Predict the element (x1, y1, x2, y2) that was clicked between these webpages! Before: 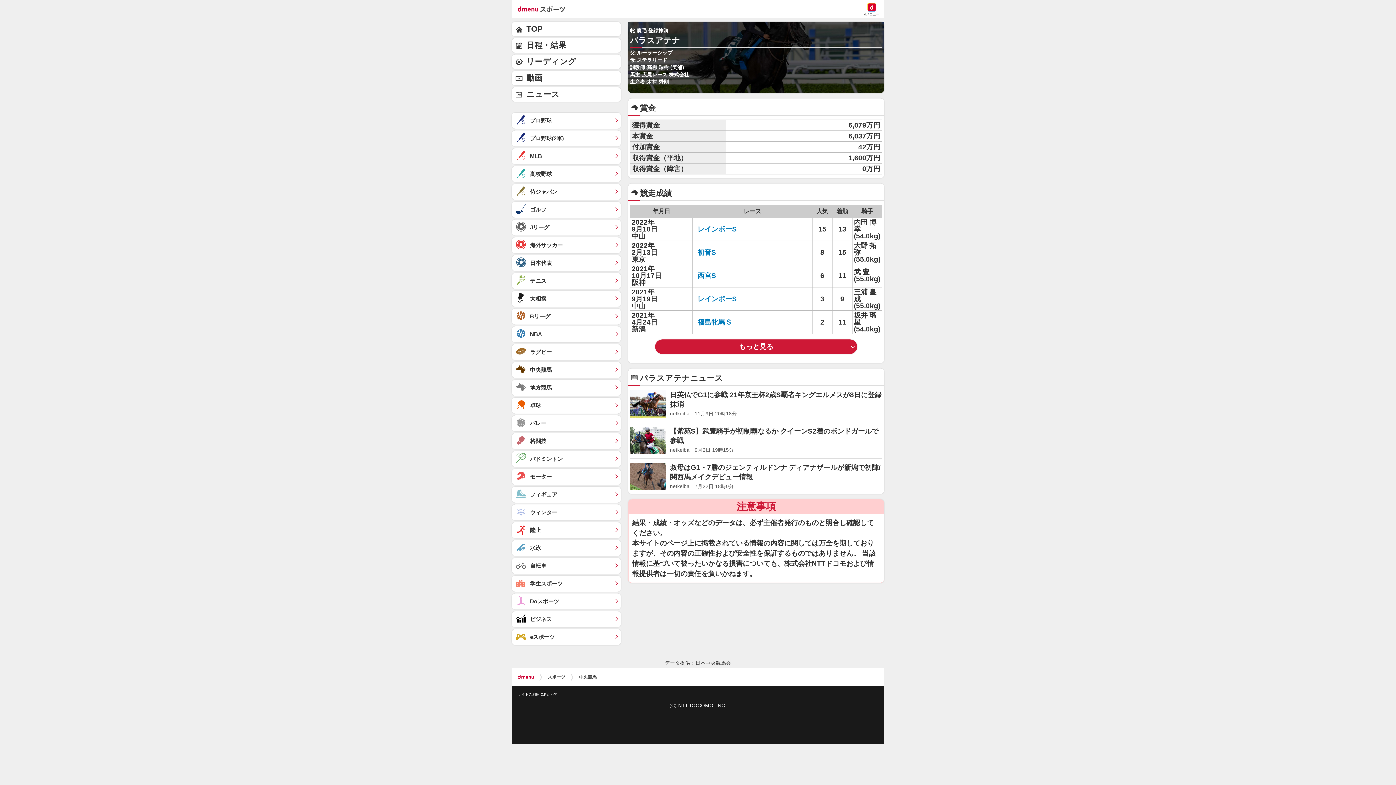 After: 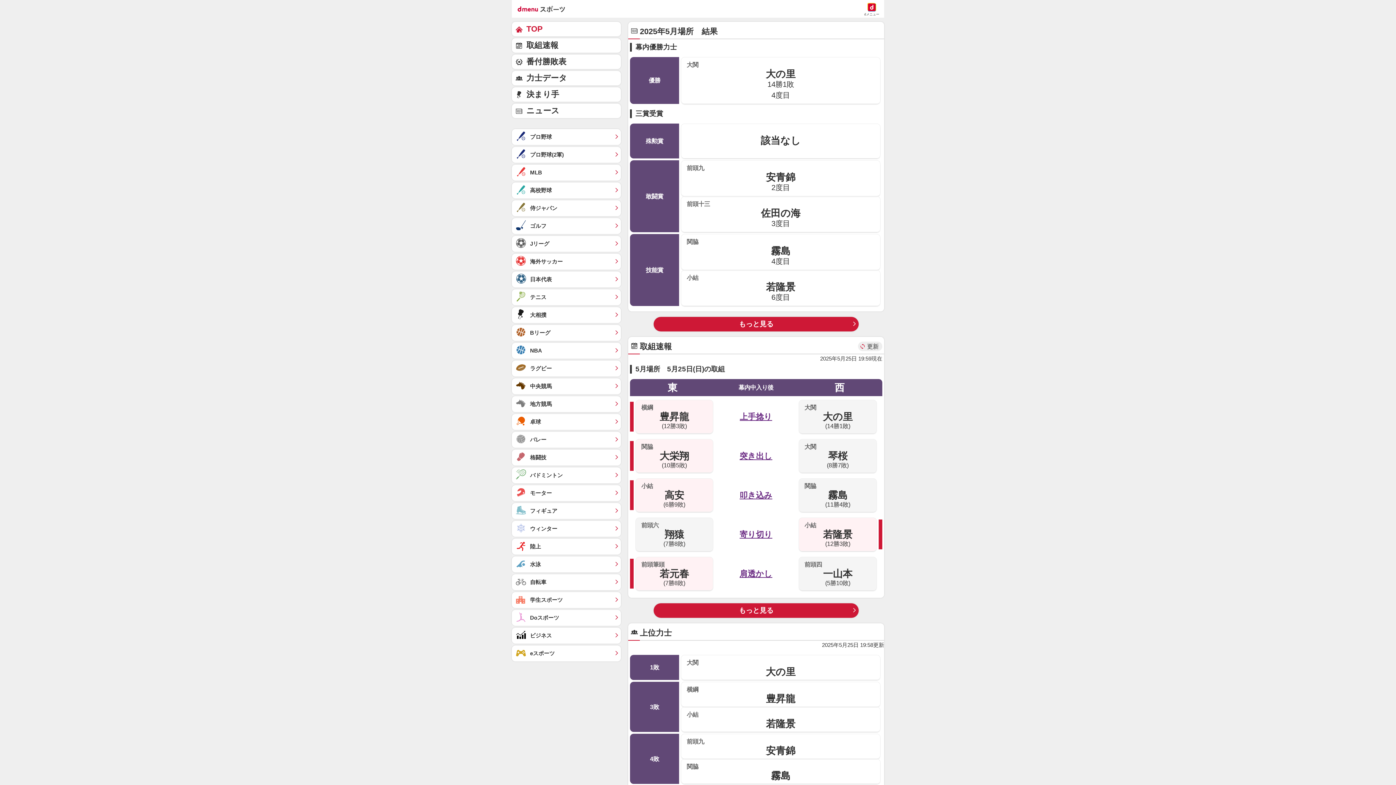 Action: label: 大相撲	 bbox: (512, 290, 621, 306)